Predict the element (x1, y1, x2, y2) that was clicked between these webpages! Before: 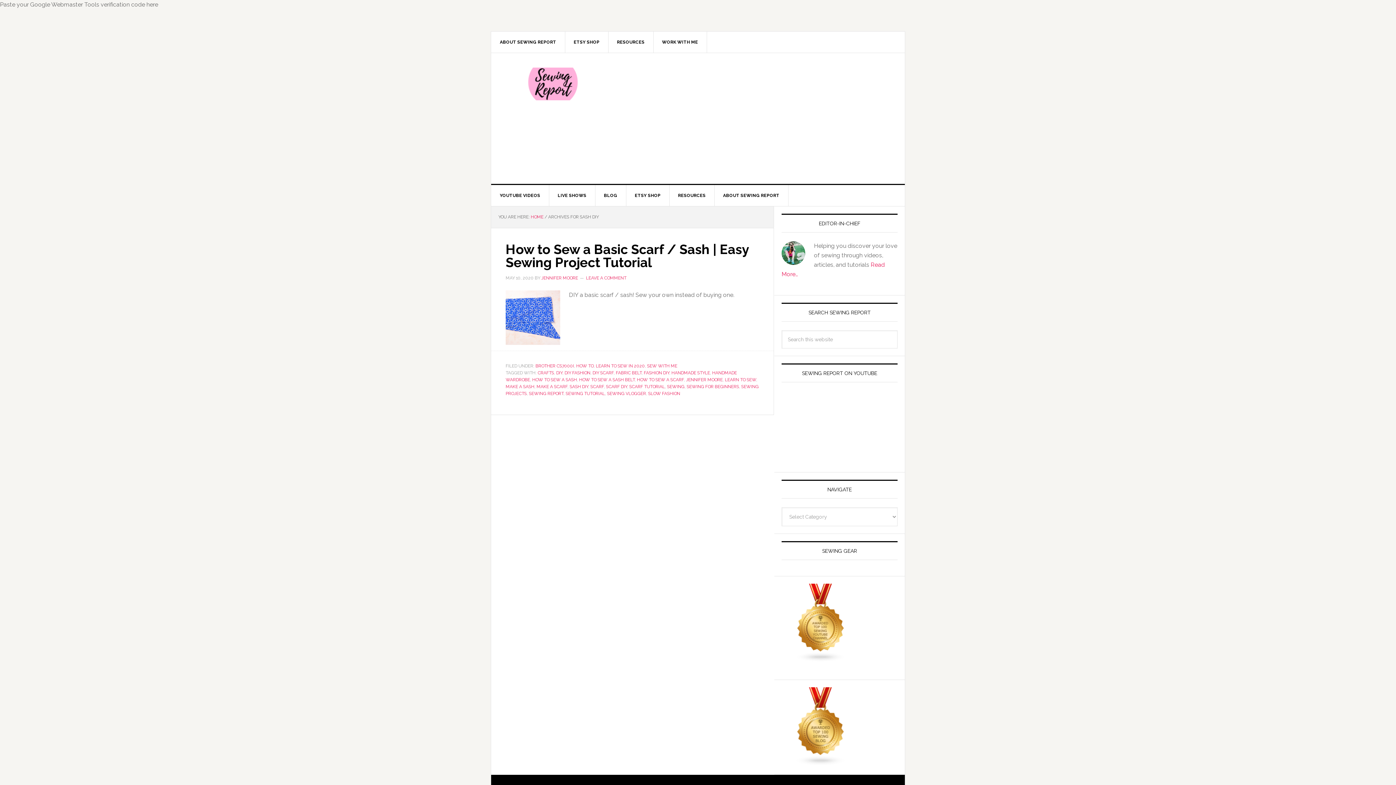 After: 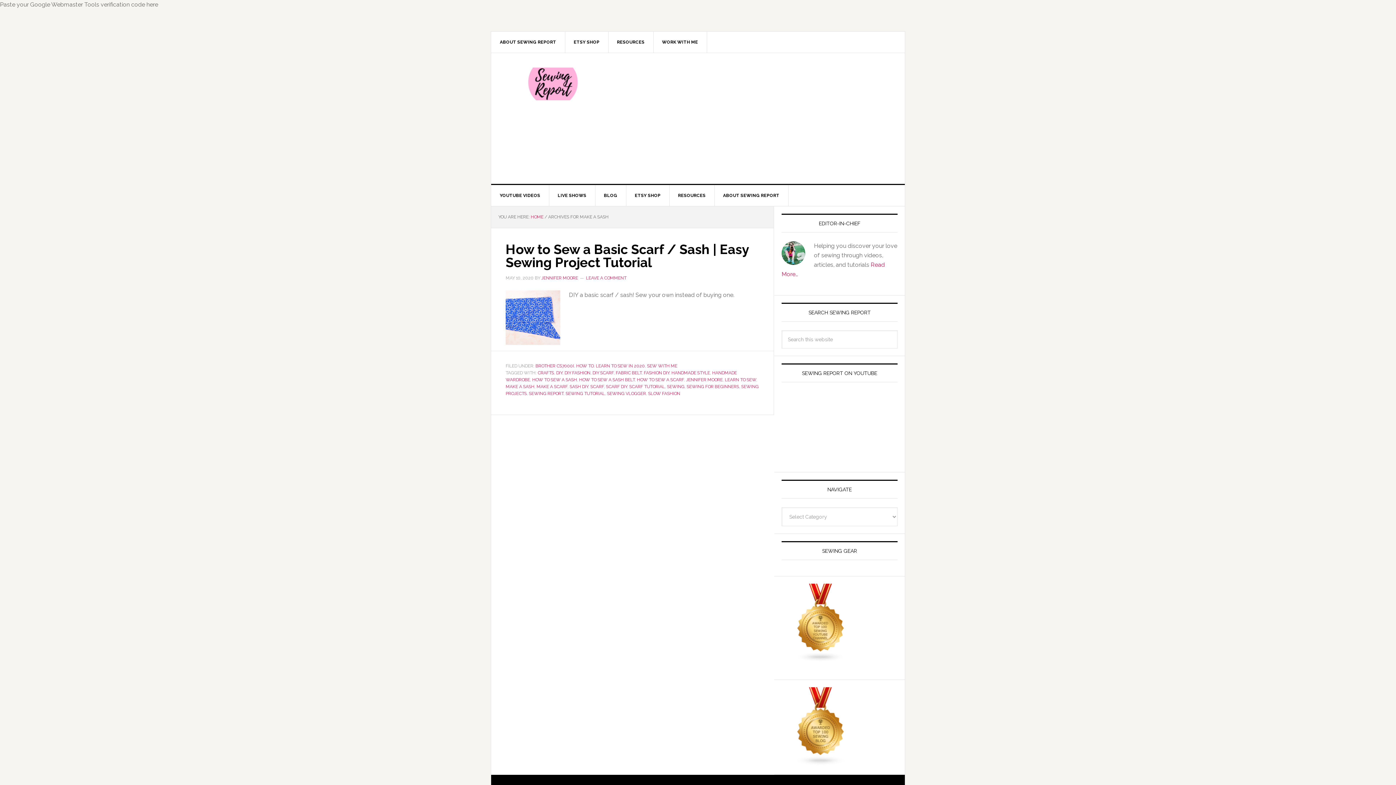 Action: label: MAKE A SASH bbox: (505, 384, 534, 389)